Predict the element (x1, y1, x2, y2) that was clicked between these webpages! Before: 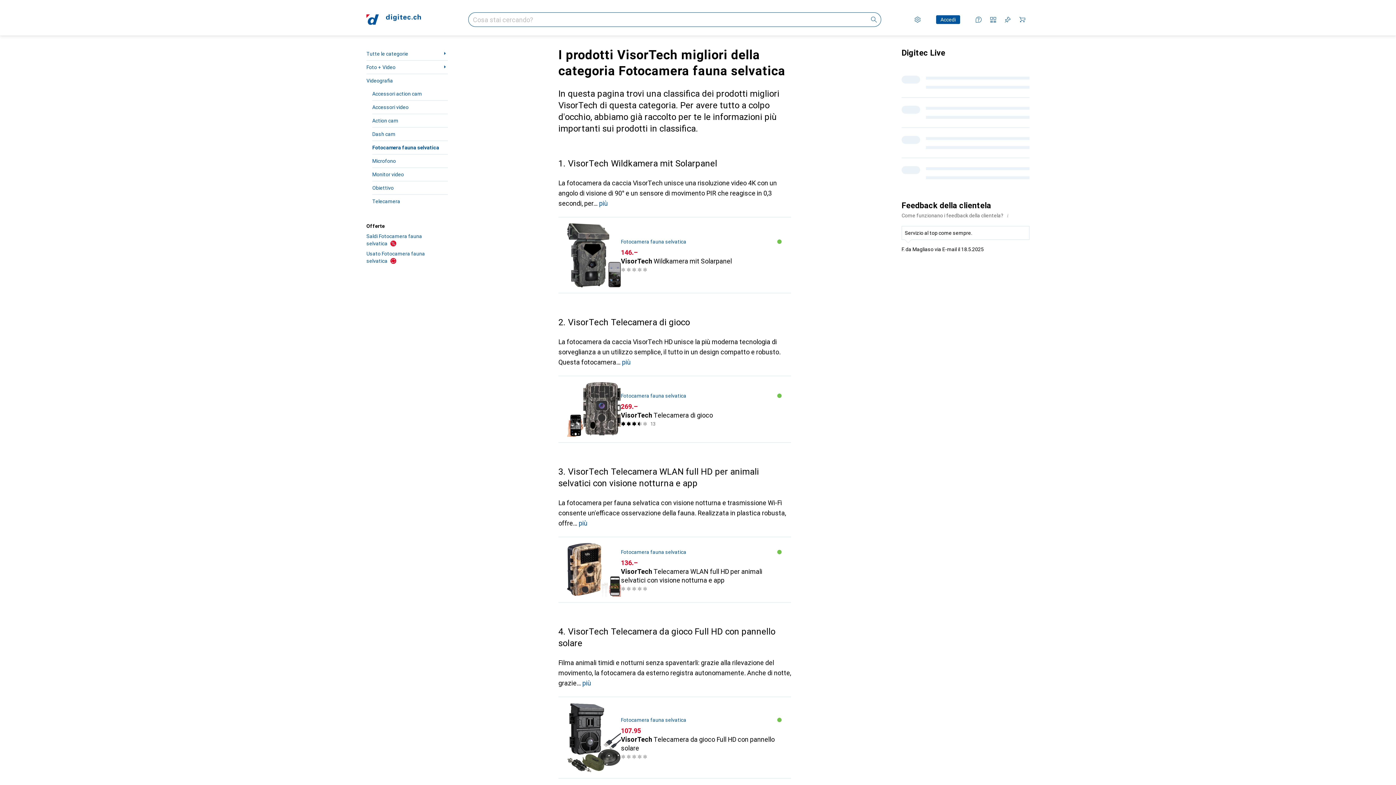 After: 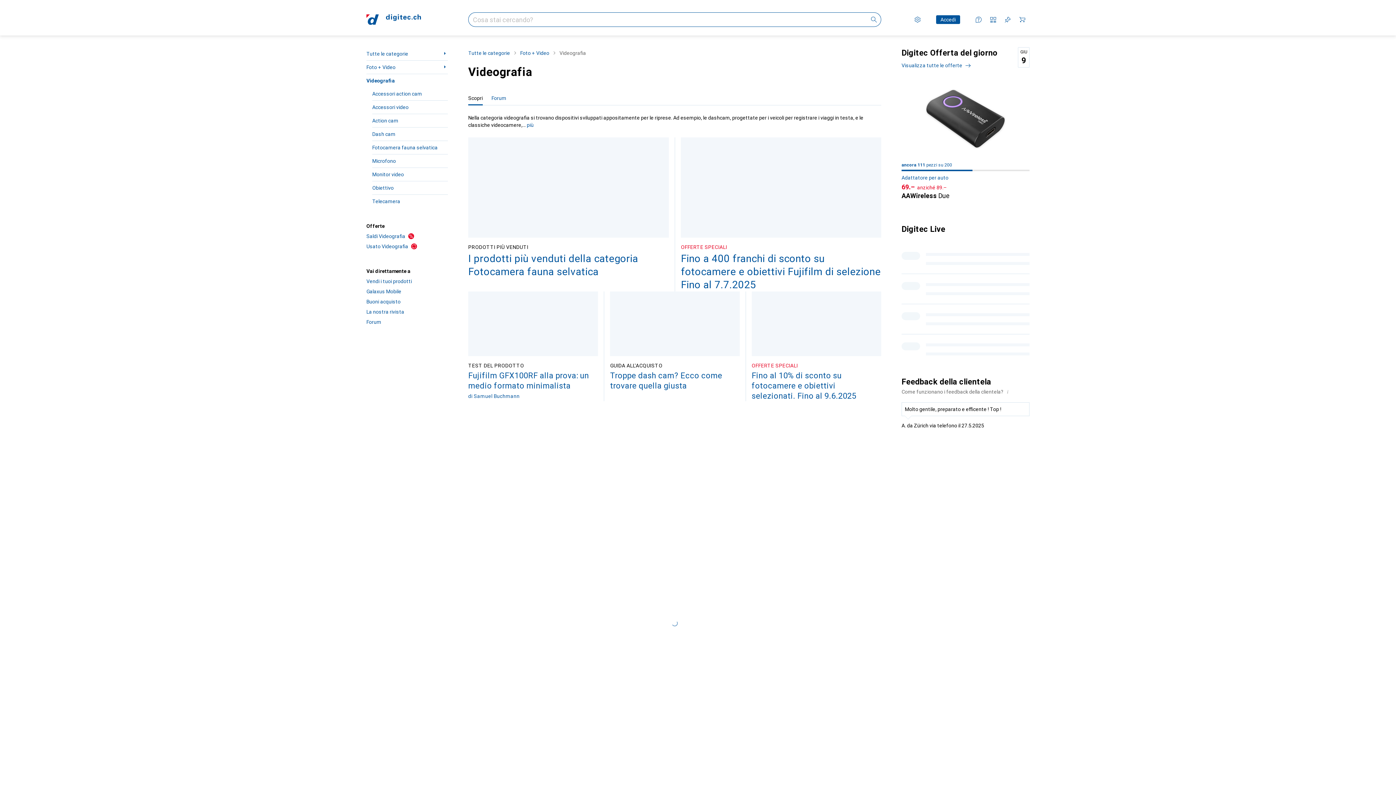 Action: bbox: (366, 74, 448, 87) label: Videografia